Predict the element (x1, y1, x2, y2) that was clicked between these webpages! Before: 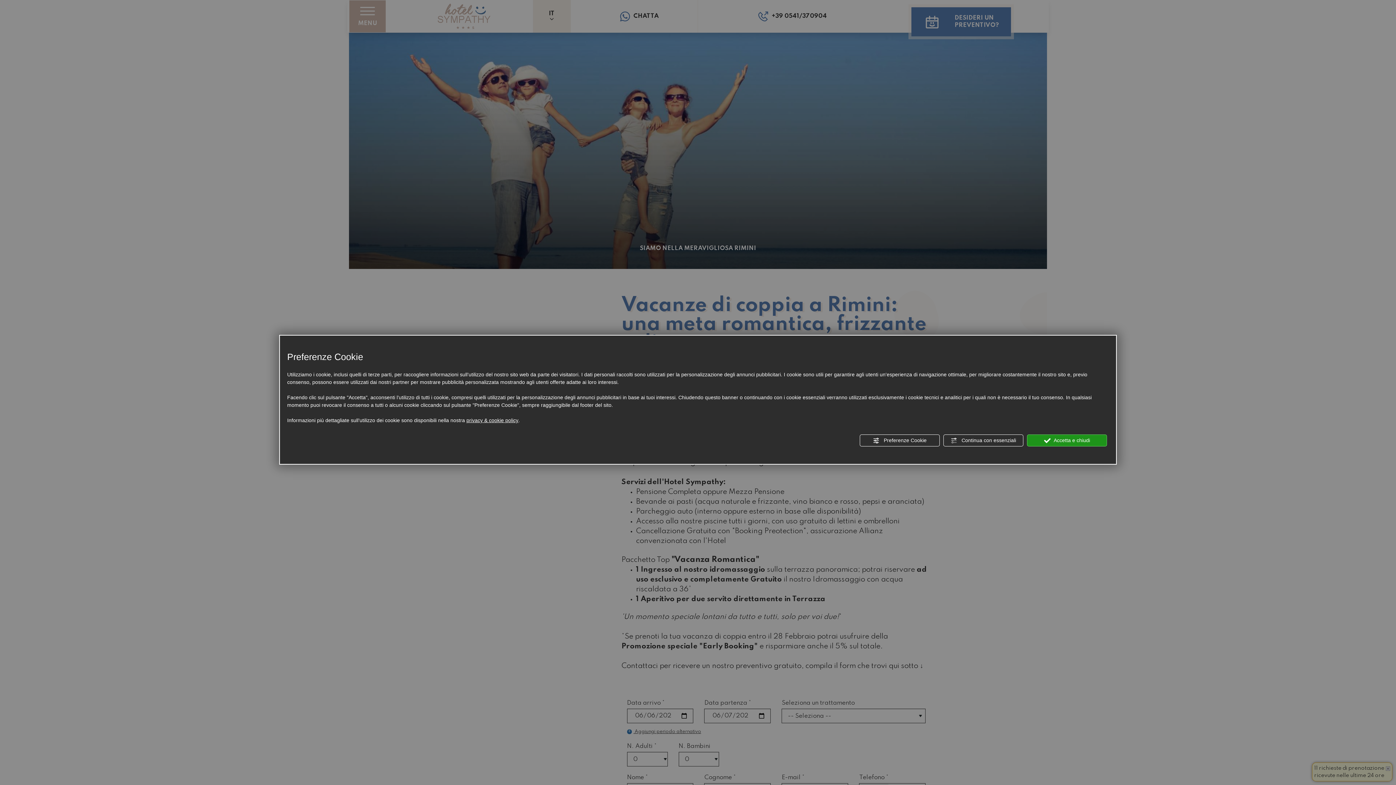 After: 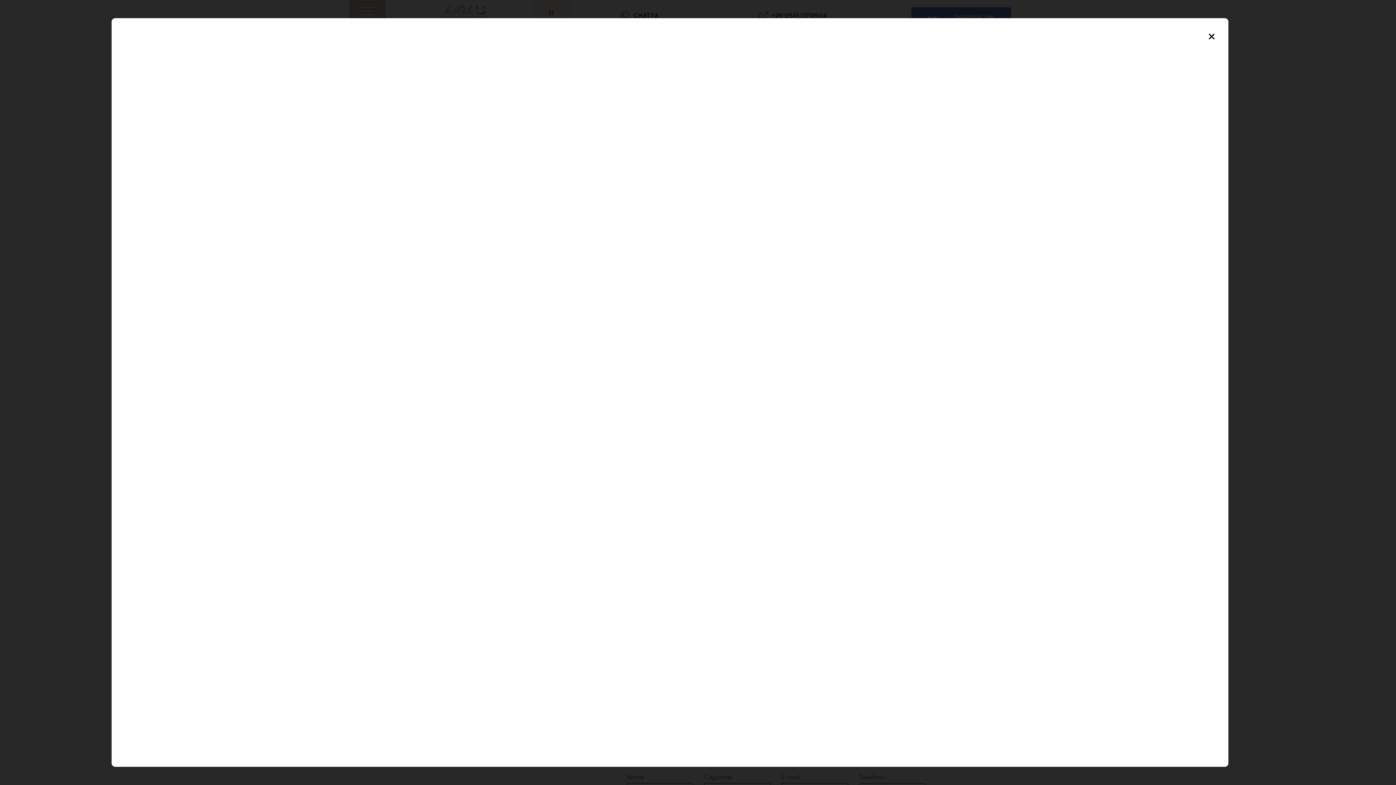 Action: bbox: (466, 416, 518, 424) label: privacy & cookie policy